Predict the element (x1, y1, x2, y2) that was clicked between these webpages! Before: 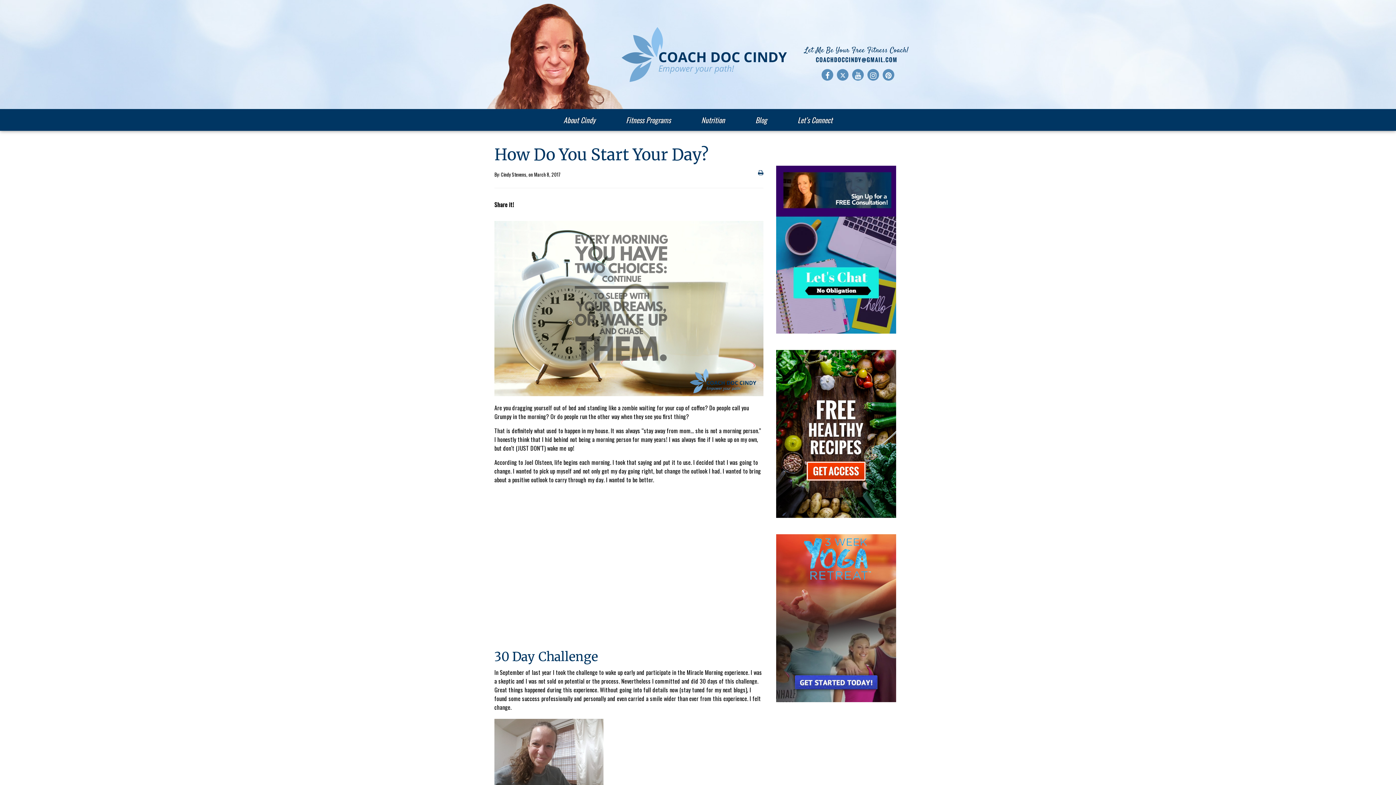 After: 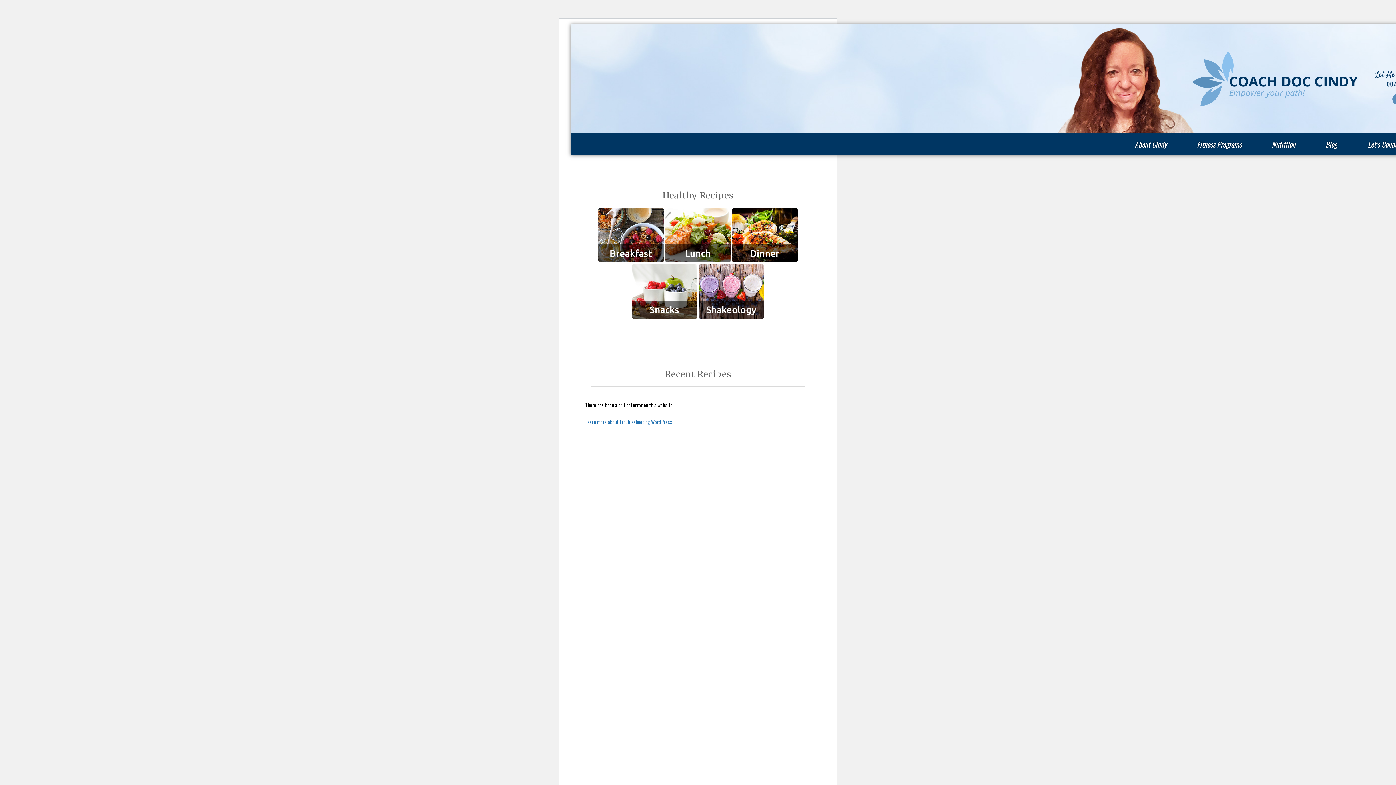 Action: bbox: (686, 109, 739, 130) label: Nutrition